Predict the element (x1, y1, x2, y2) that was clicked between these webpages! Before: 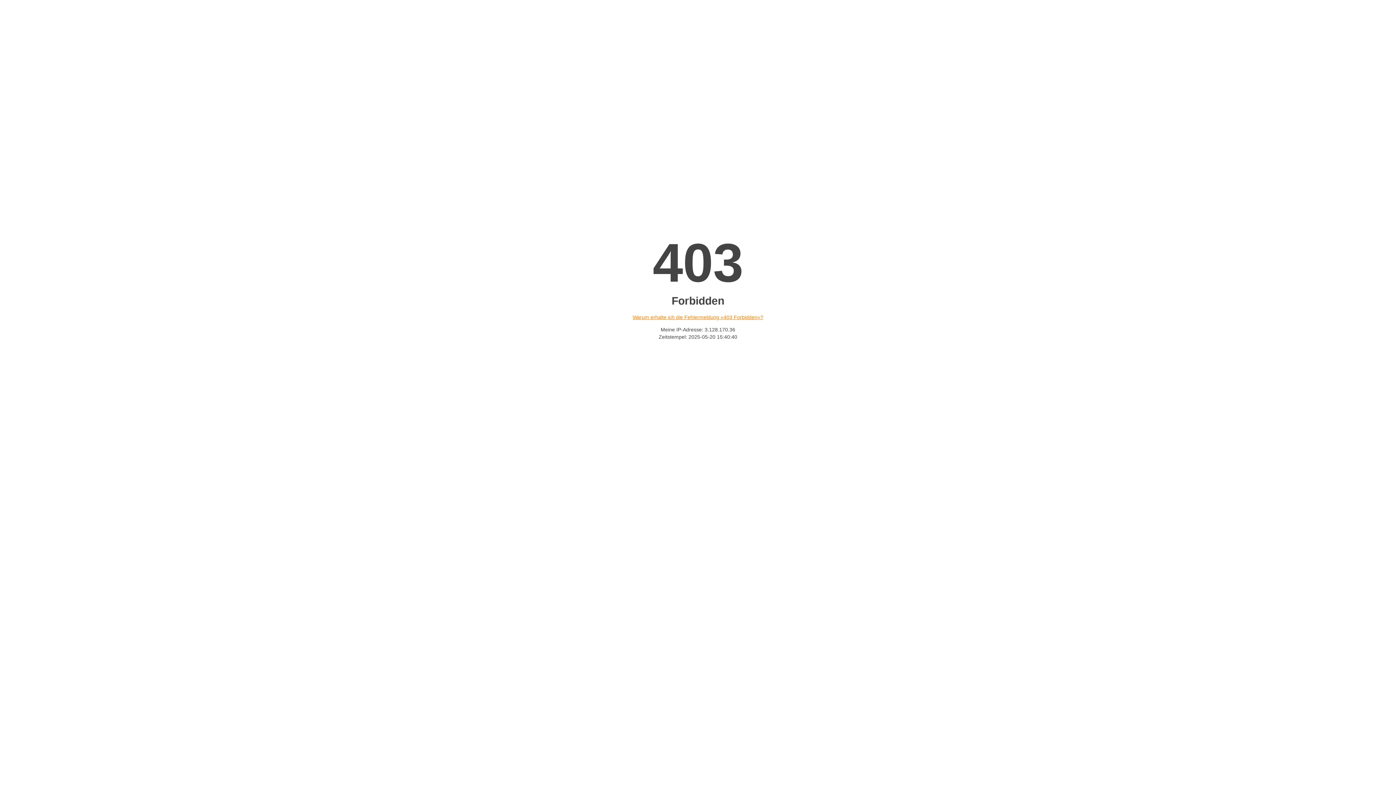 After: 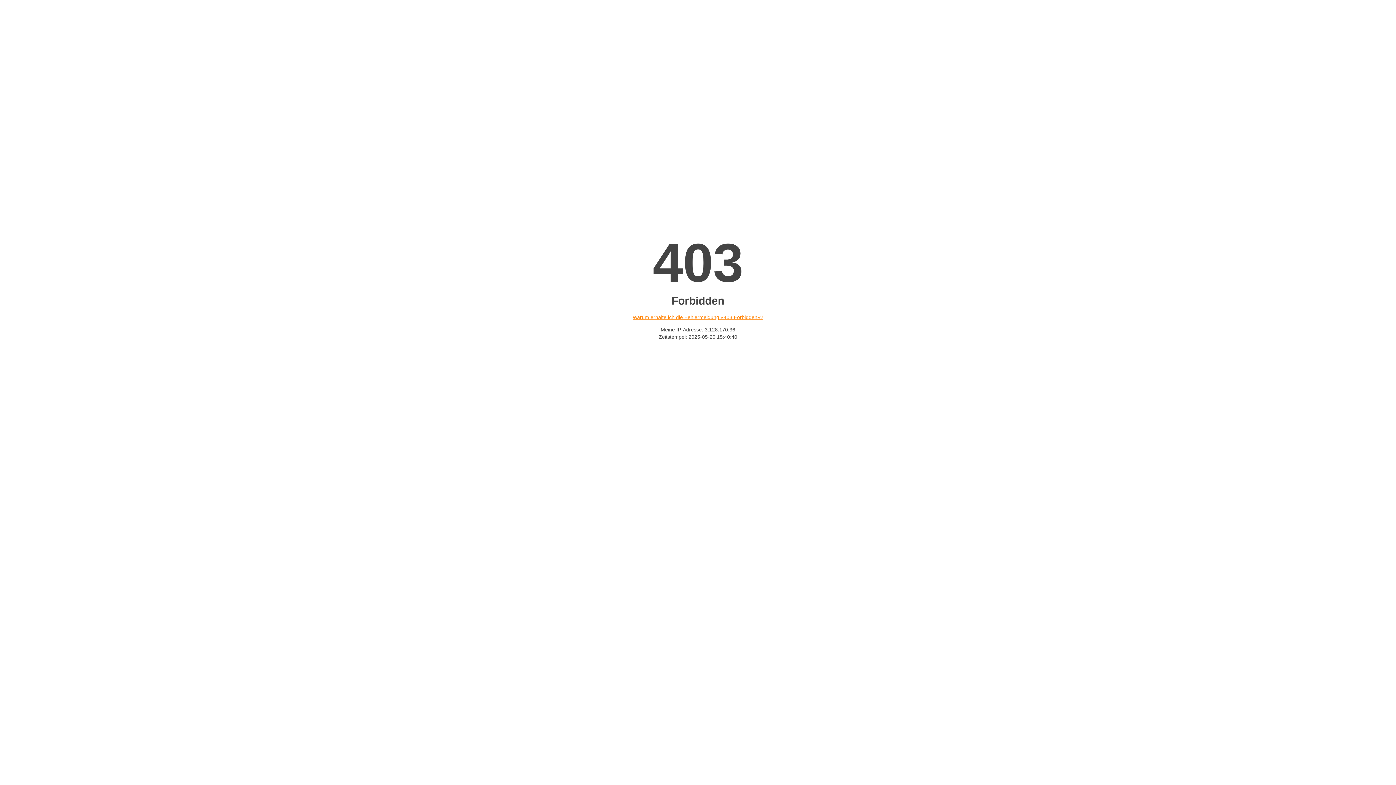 Action: bbox: (632, 314, 763, 320) label: Warum erhalte ich die Fehlermeldung «403 Forbidden»?